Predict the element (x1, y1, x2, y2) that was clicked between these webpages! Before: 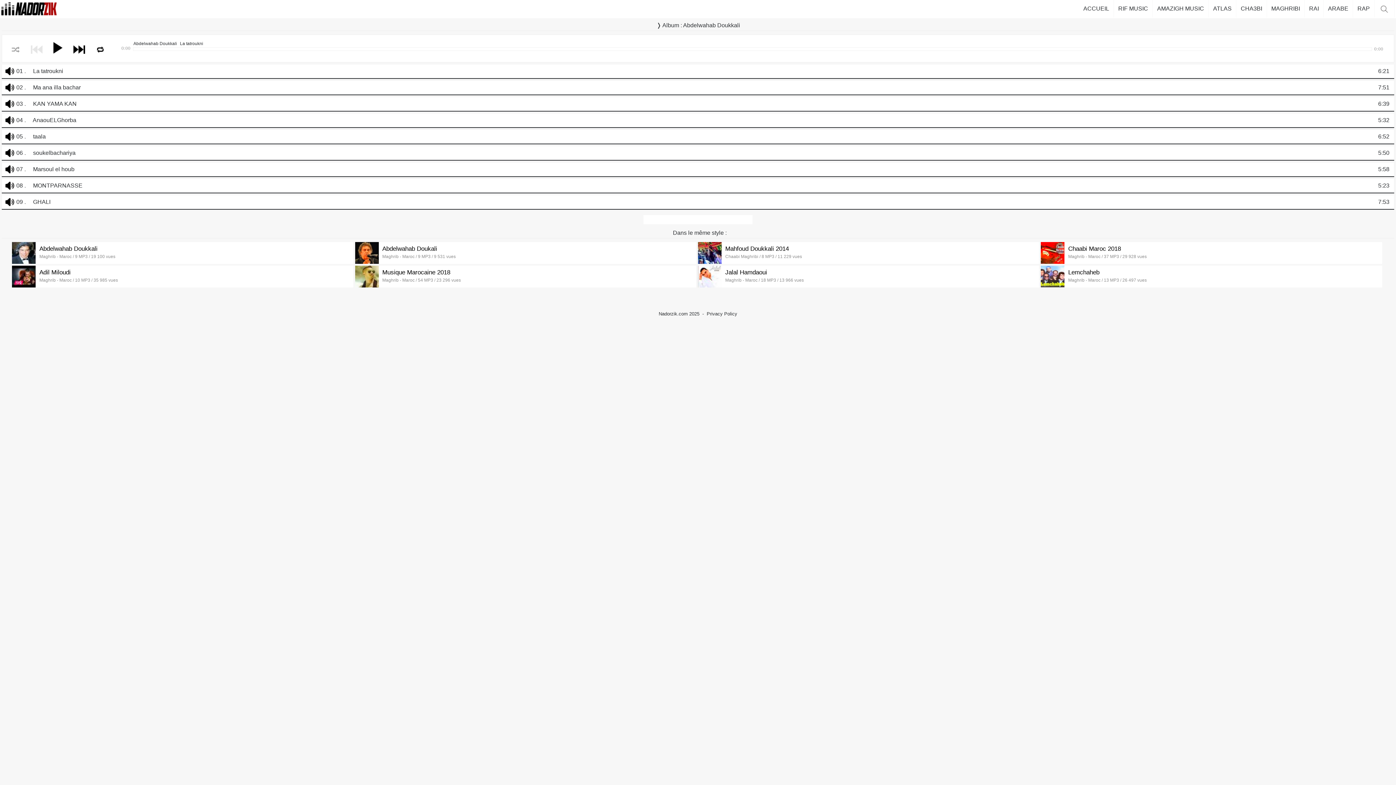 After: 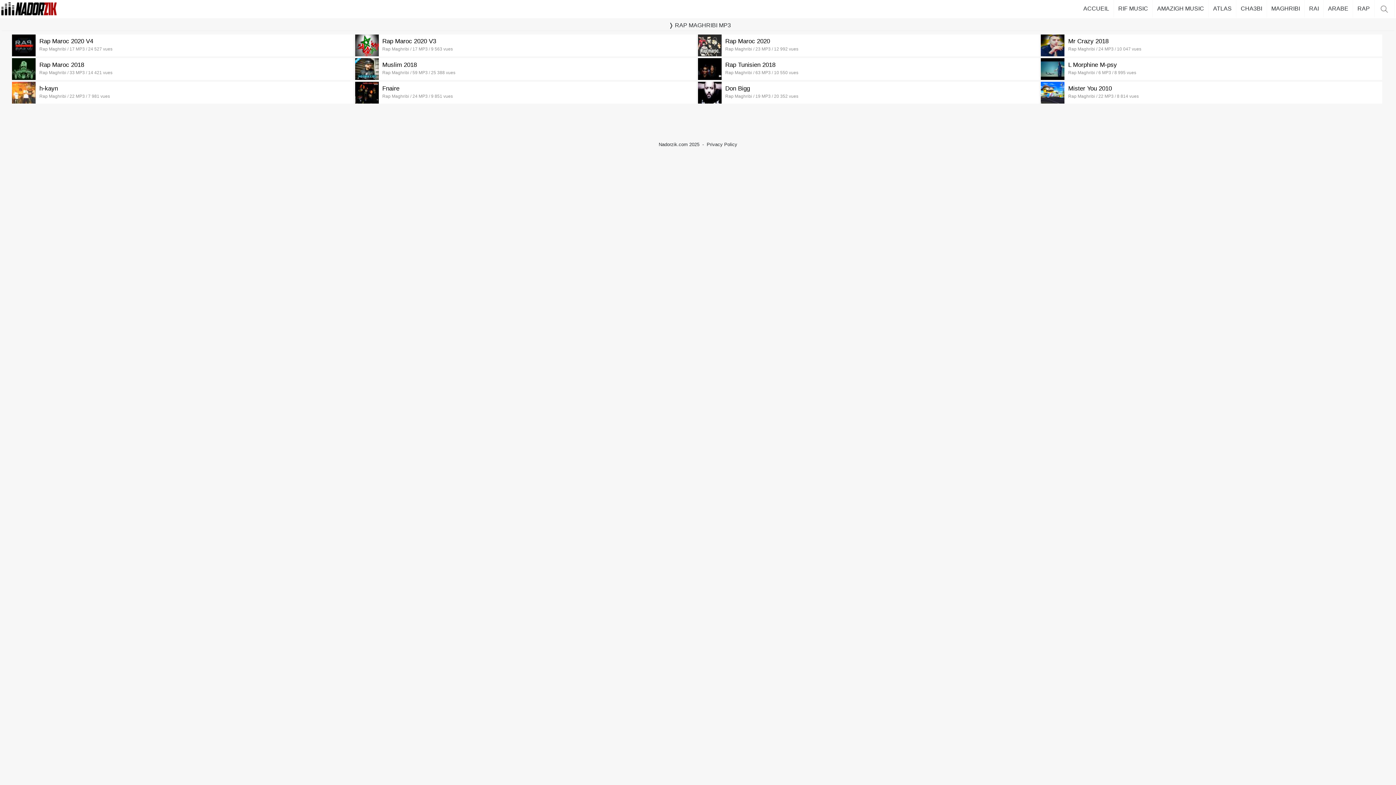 Action: label: RAP bbox: (1353, 0, 1374, 17)